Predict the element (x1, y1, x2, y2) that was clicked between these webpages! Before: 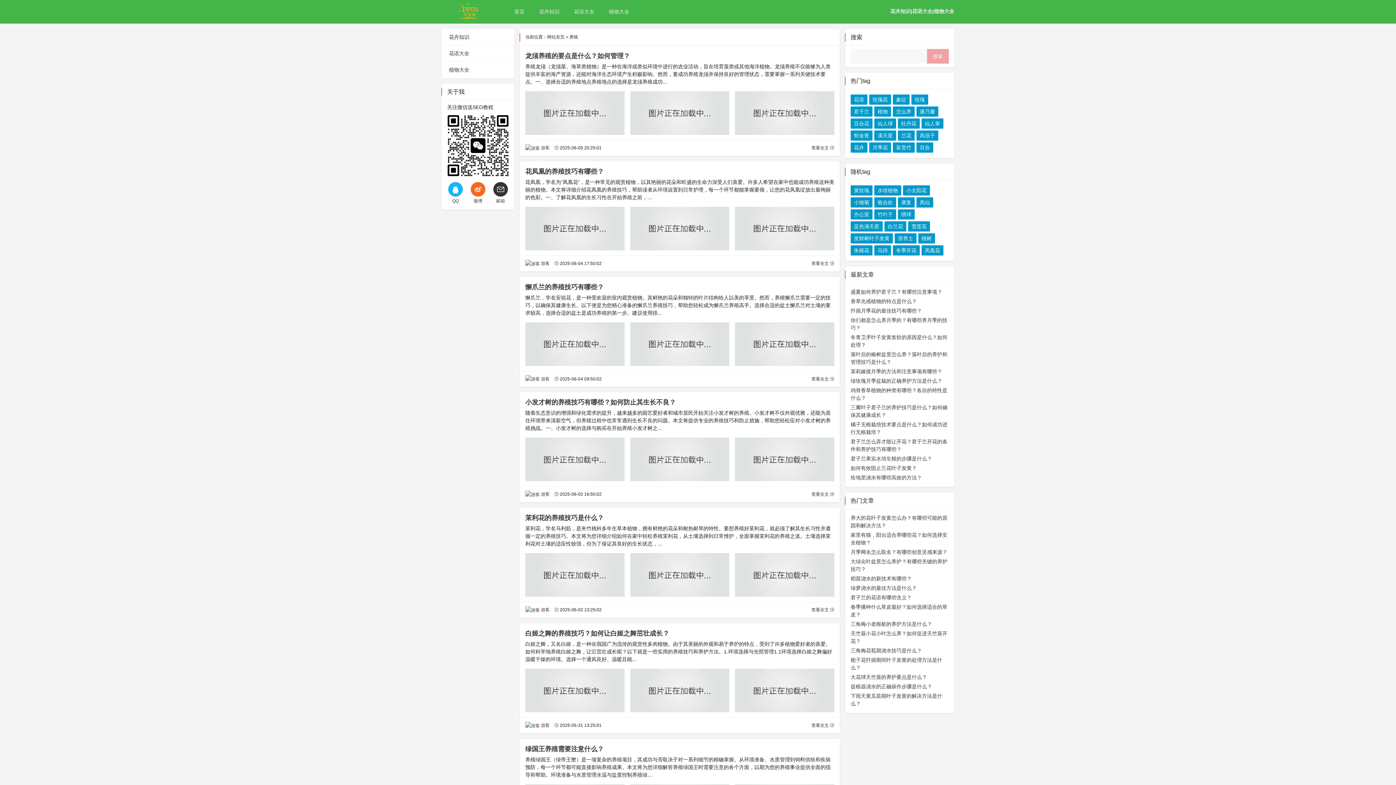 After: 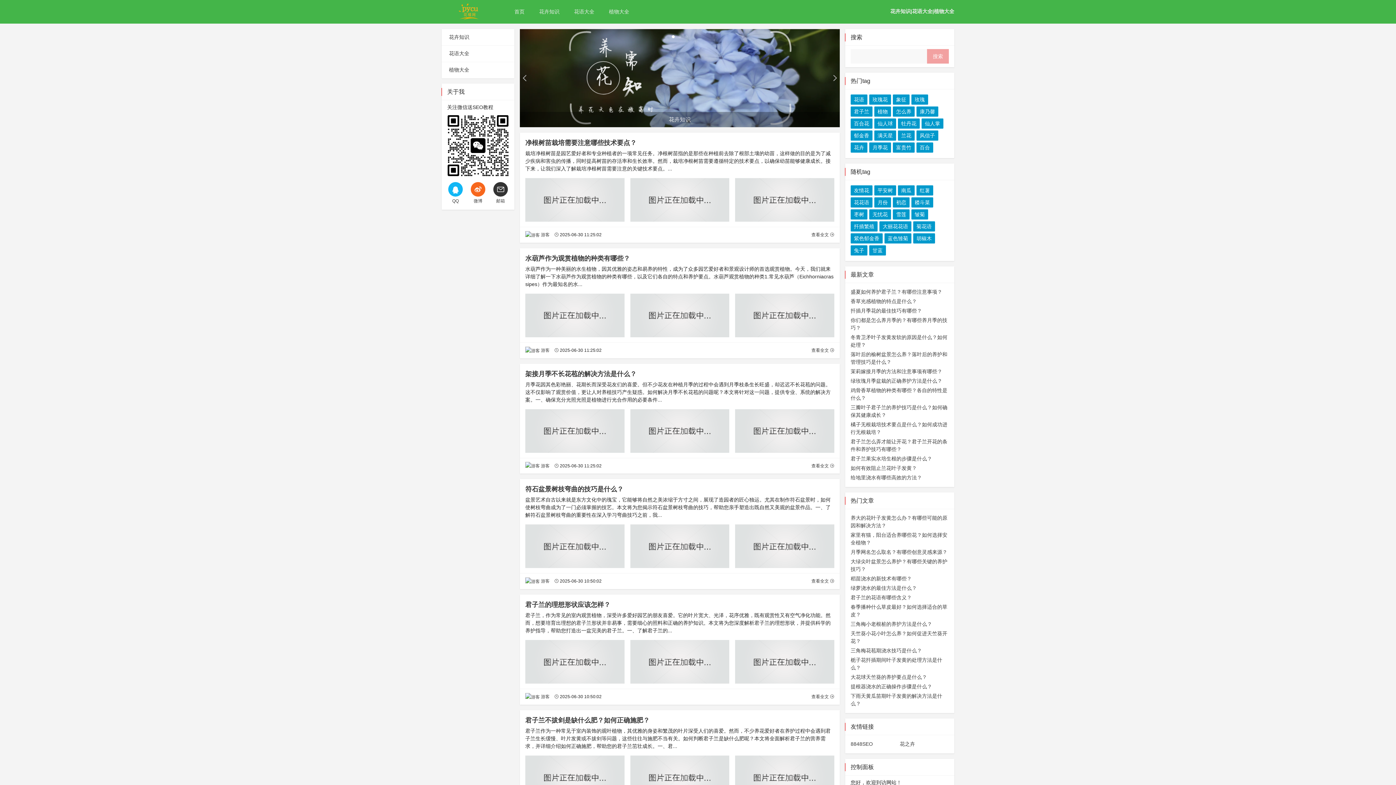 Action: label: 首页 bbox: (507, 0, 532, 23)